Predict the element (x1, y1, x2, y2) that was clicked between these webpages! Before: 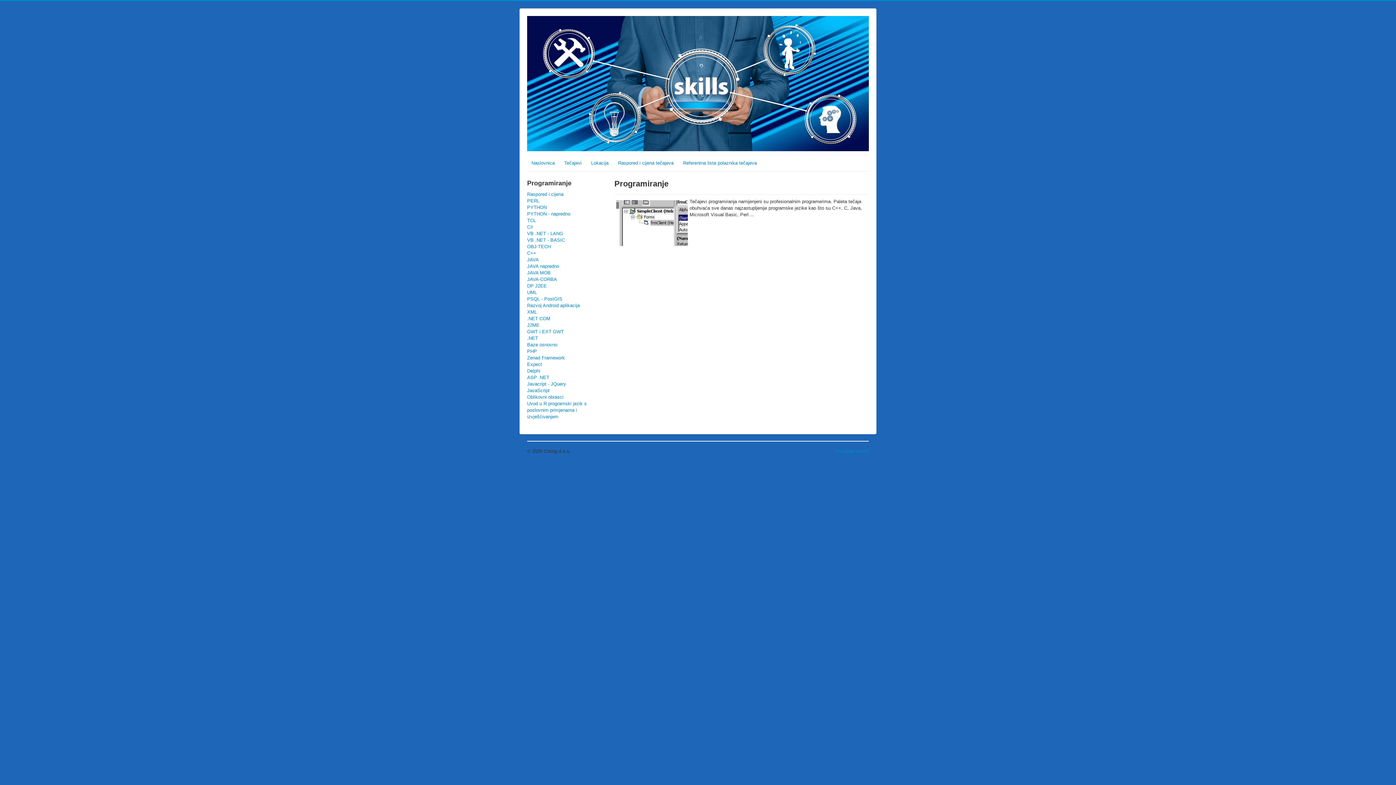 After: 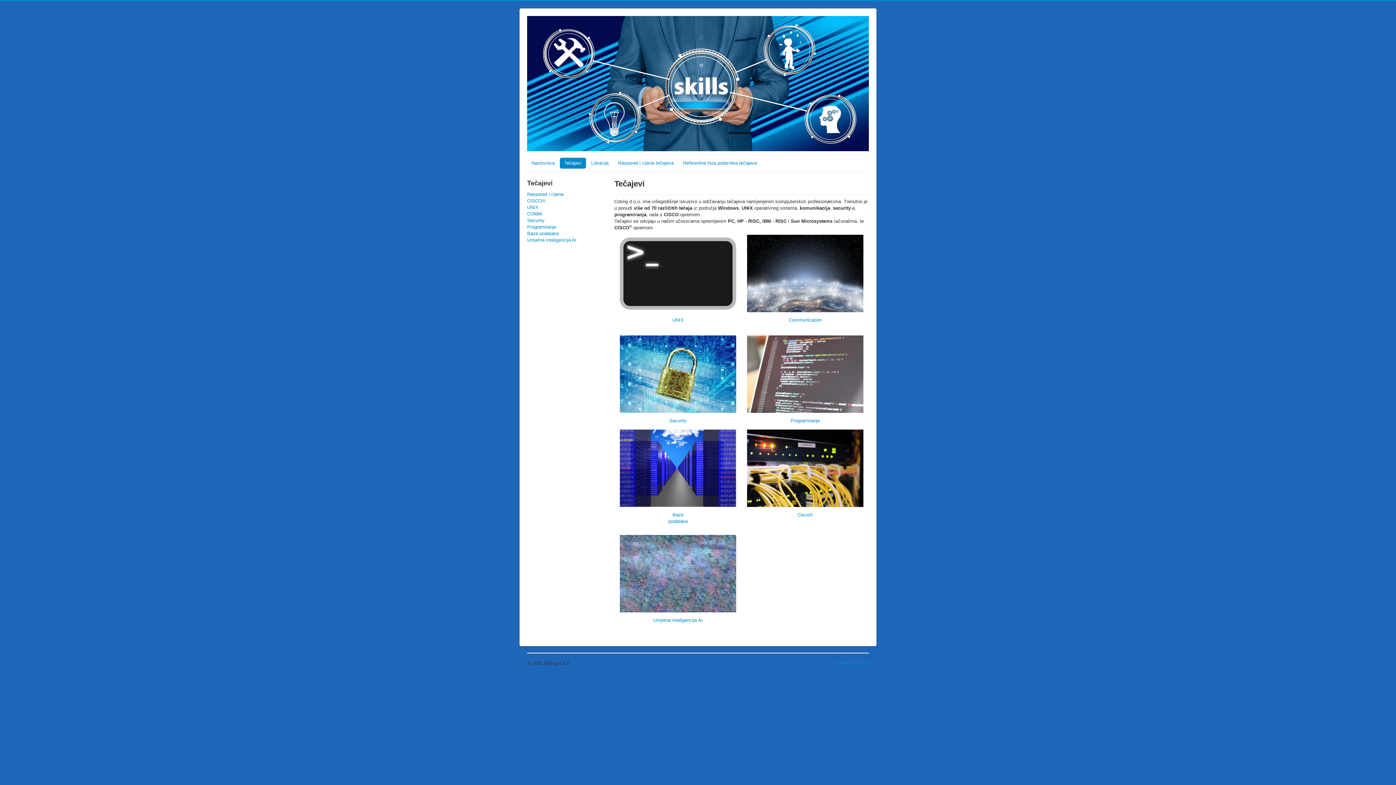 Action: bbox: (560, 157, 586, 168) label: Tečajevi